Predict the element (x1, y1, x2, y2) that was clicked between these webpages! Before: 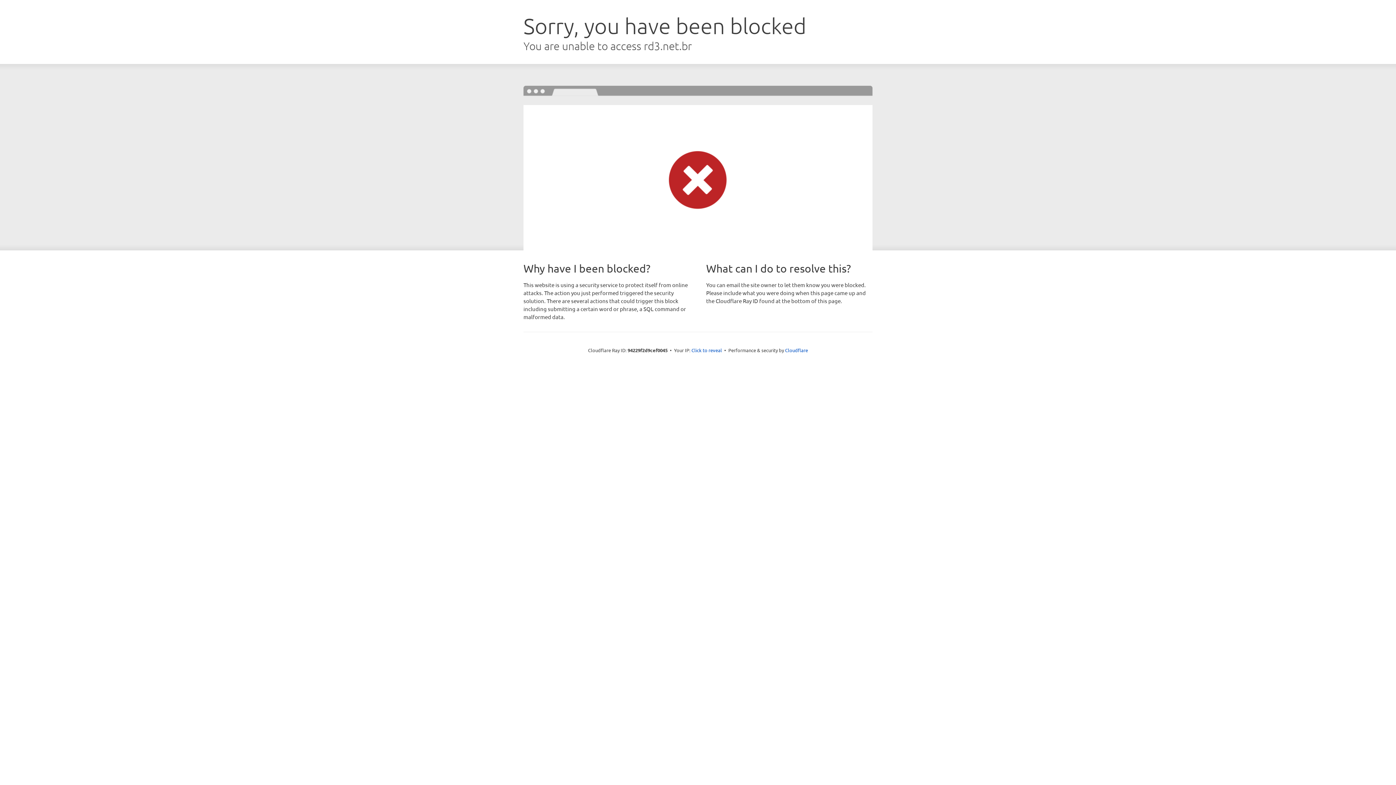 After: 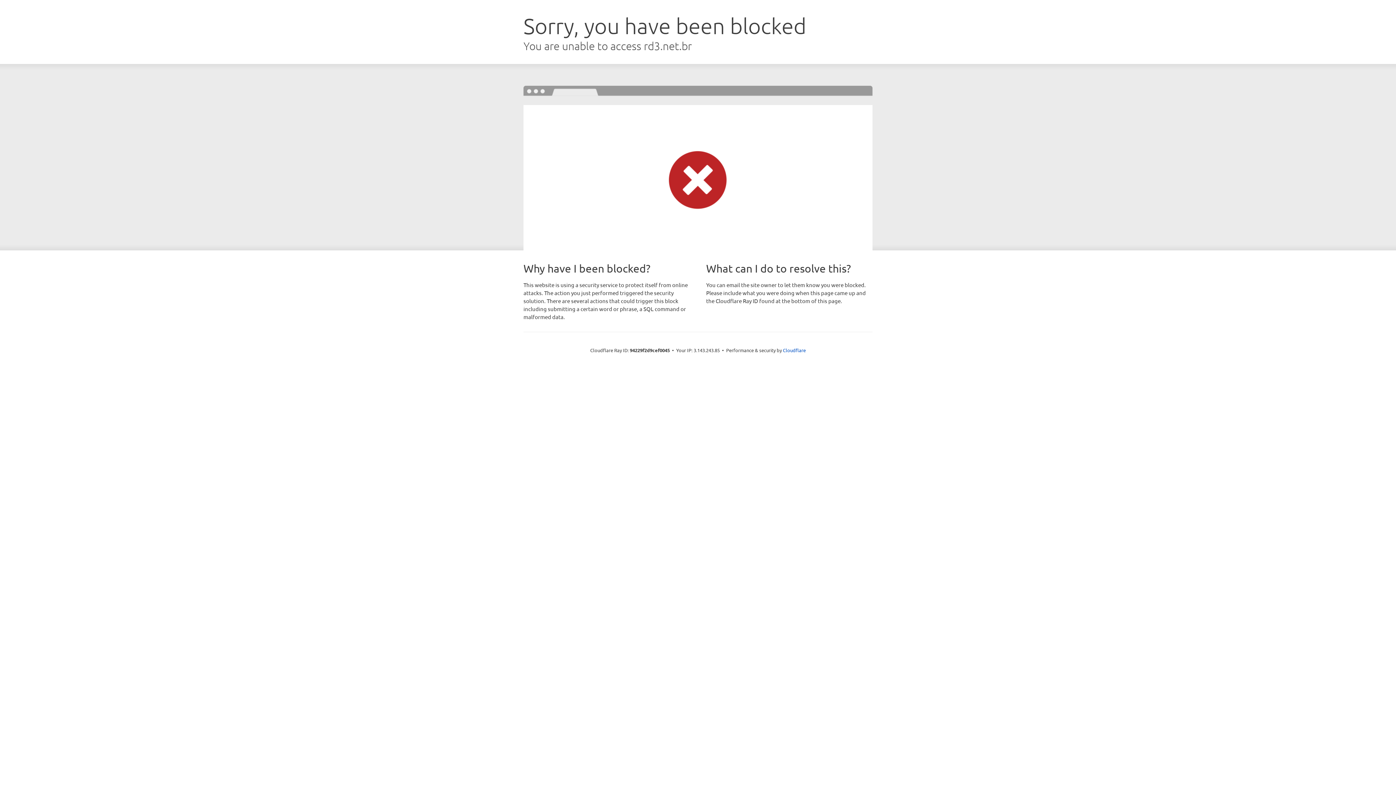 Action: label: Click to reveal bbox: (691, 346, 722, 353)